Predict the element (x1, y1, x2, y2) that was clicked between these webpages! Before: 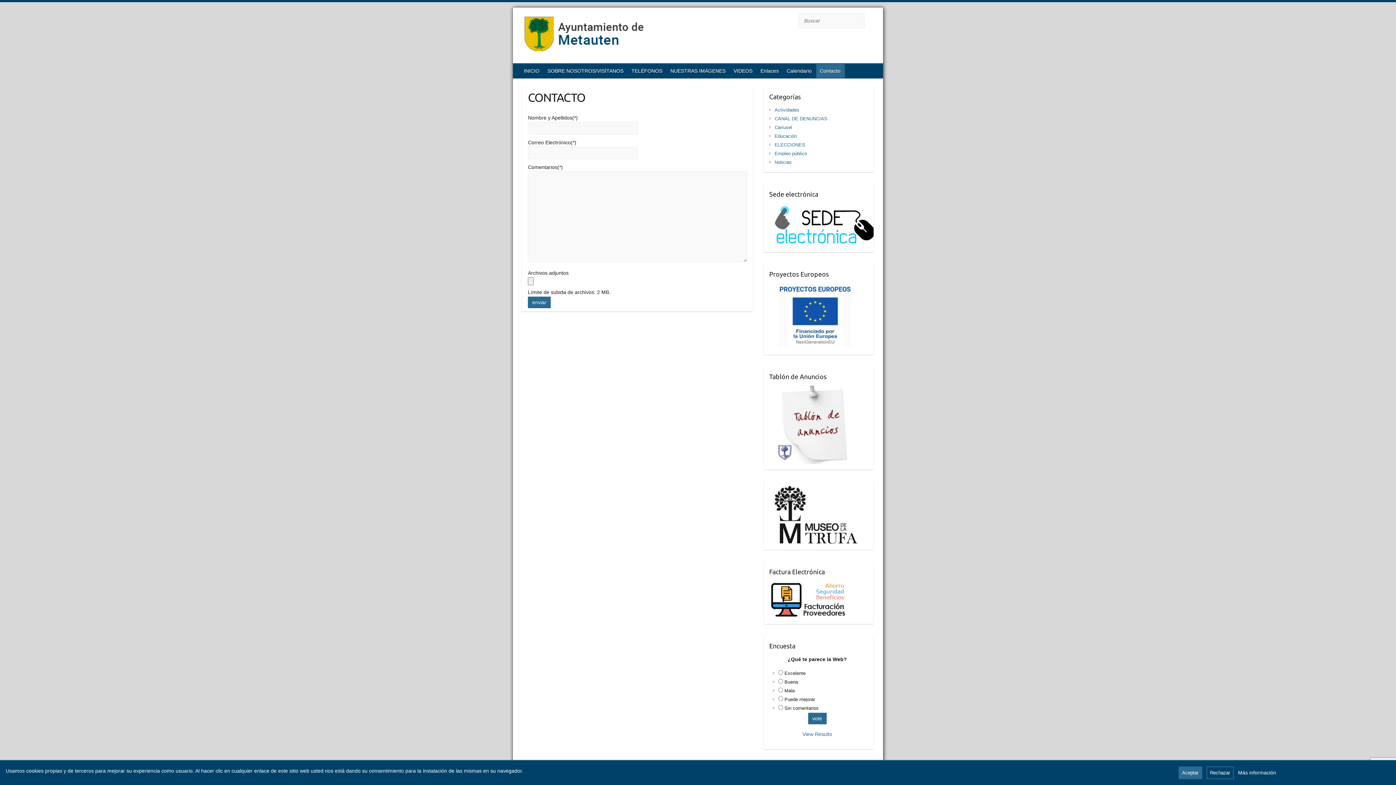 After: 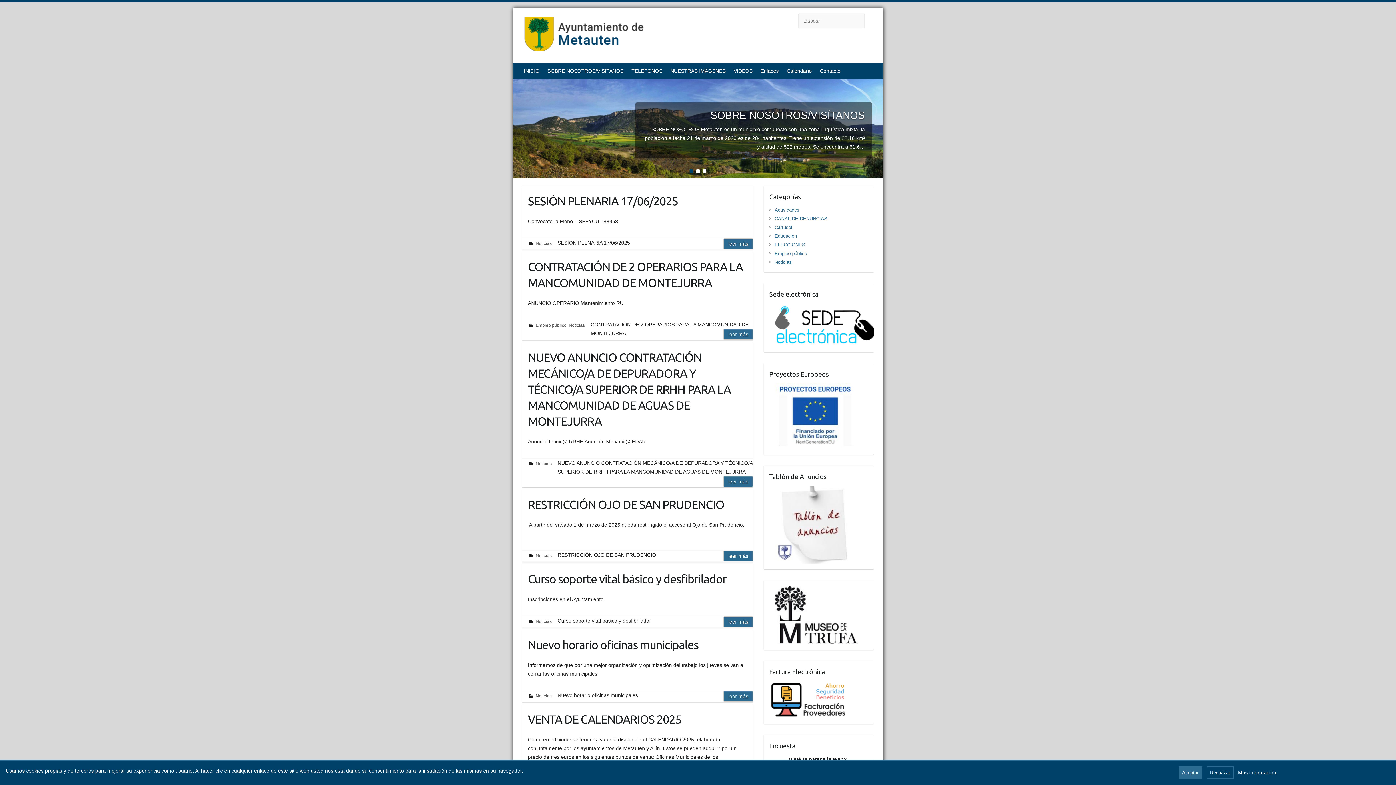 Action: bbox: (520, 13, 649, 59)